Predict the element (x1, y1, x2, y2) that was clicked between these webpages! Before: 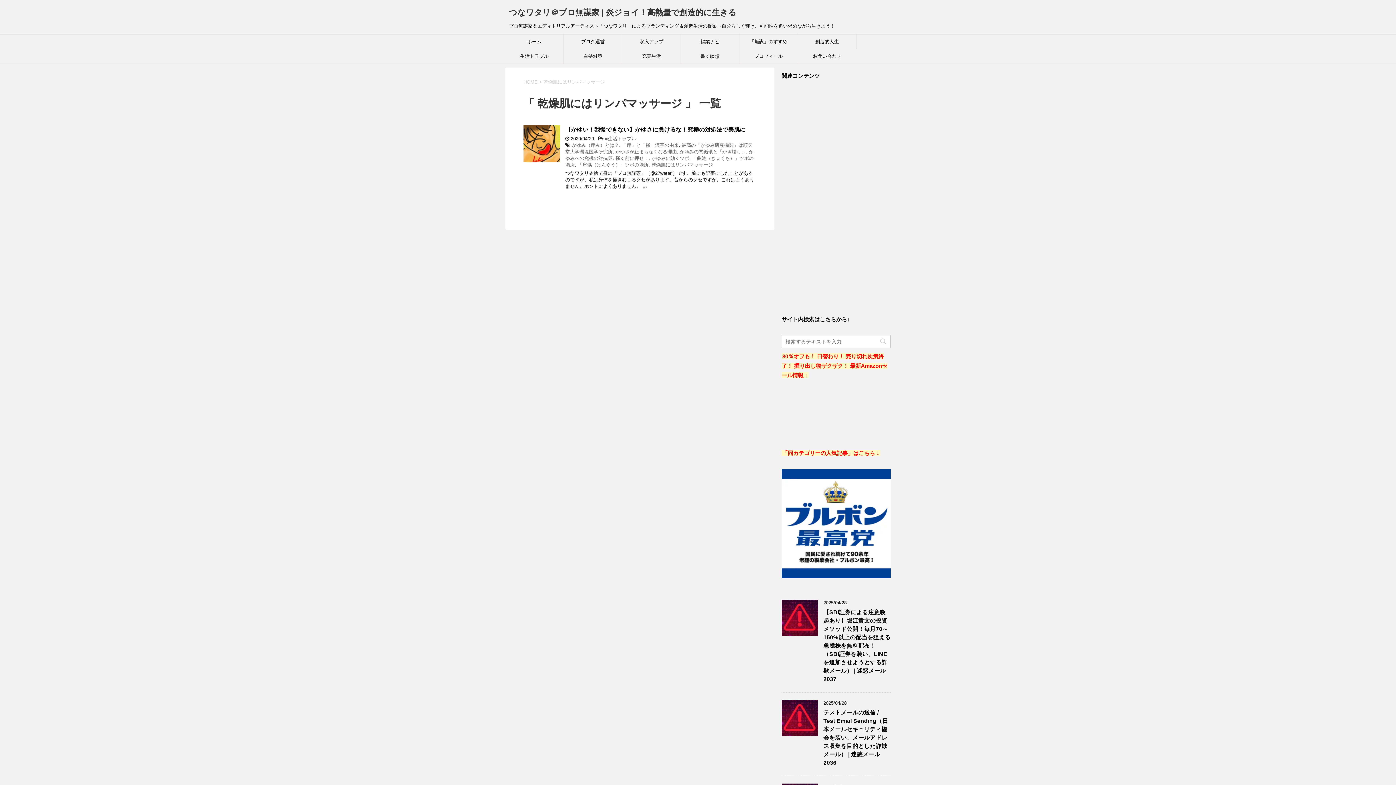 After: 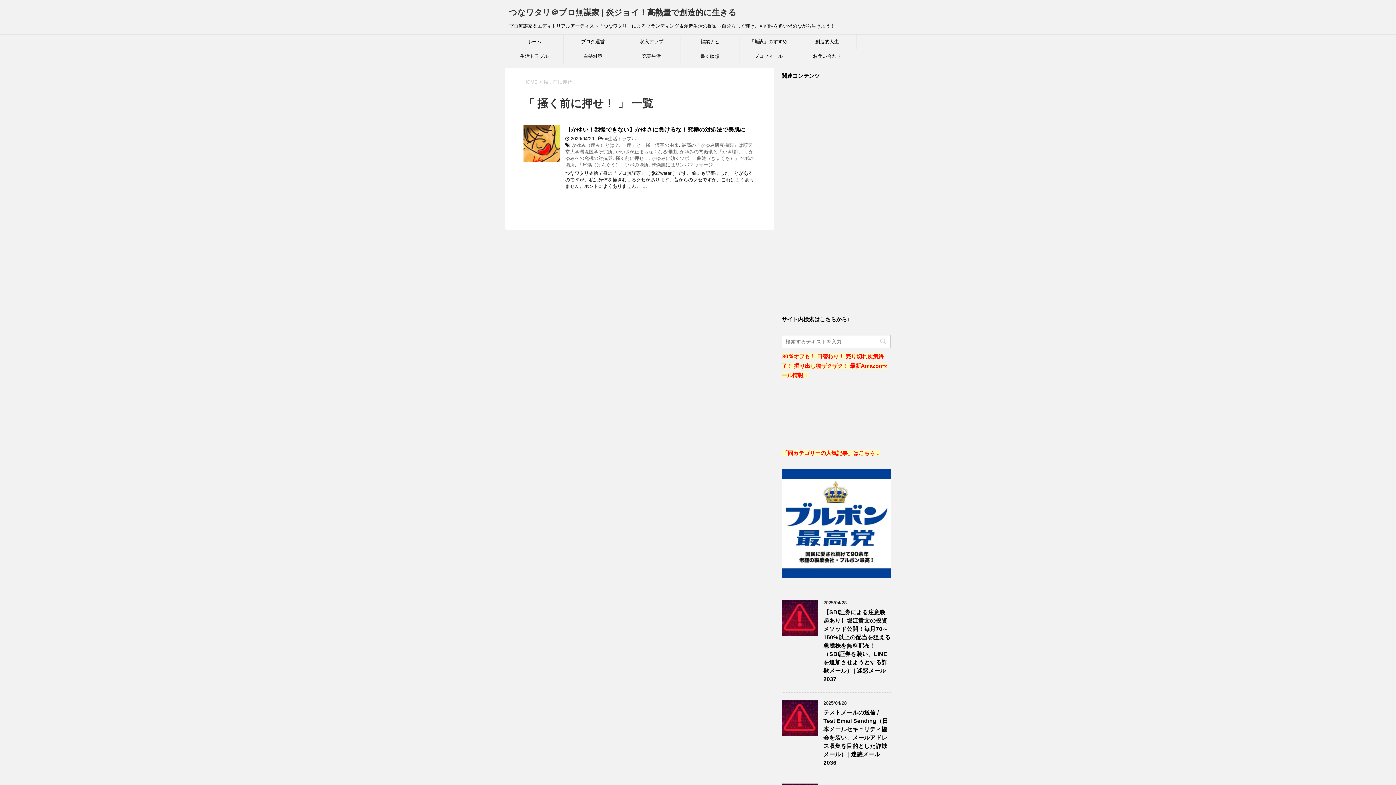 Action: label: 掻く前に押せ！ bbox: (615, 155, 648, 161)